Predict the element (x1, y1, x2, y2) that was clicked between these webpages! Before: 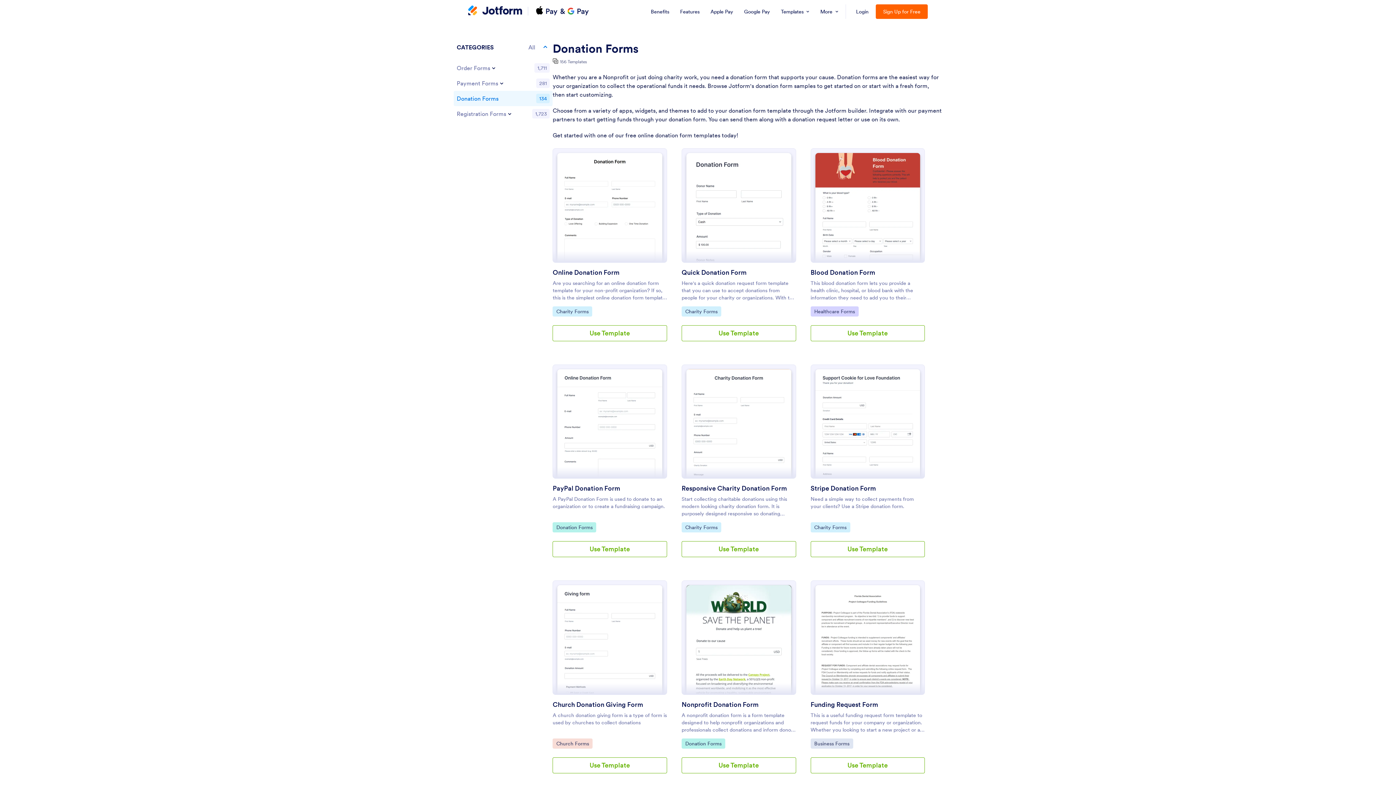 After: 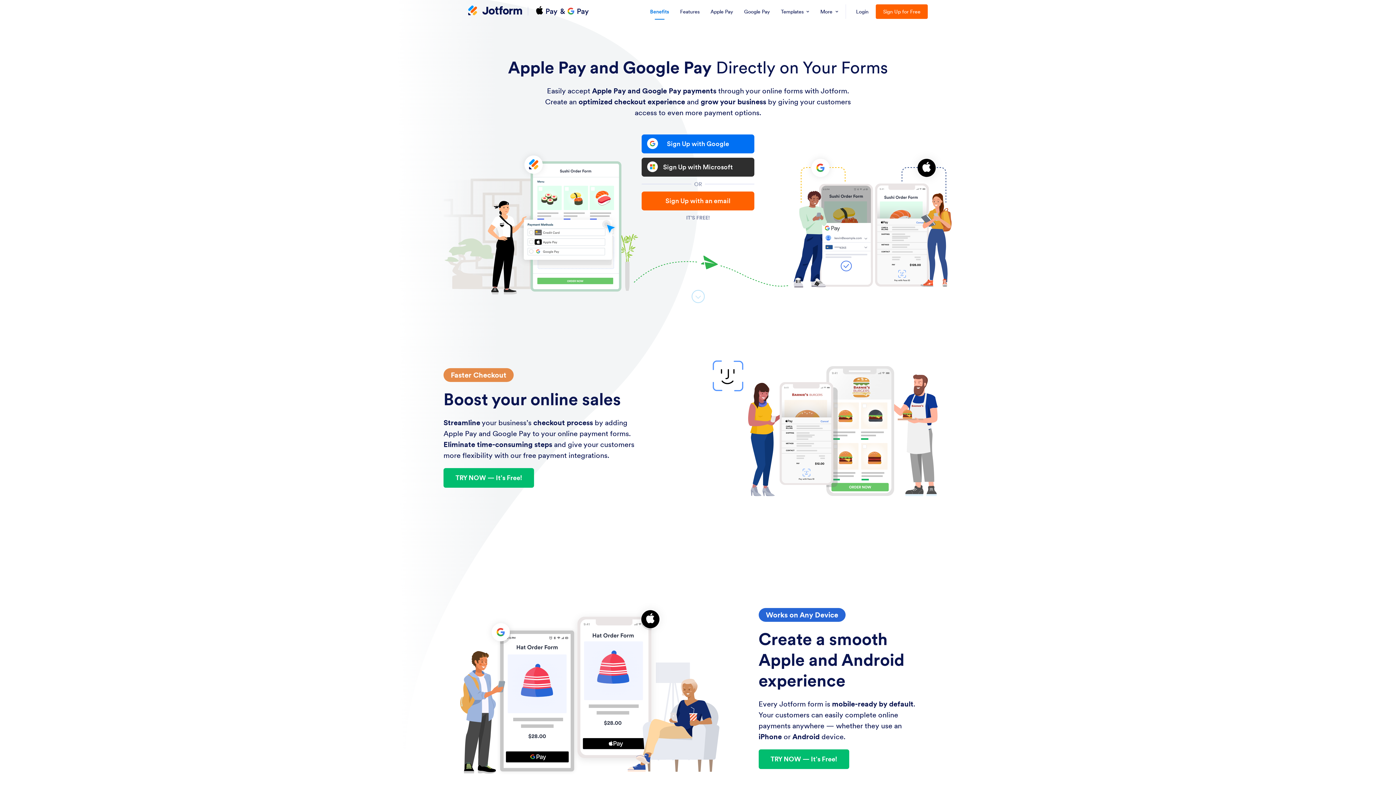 Action: label: Benefits bbox: (646, 0, 673, 23)